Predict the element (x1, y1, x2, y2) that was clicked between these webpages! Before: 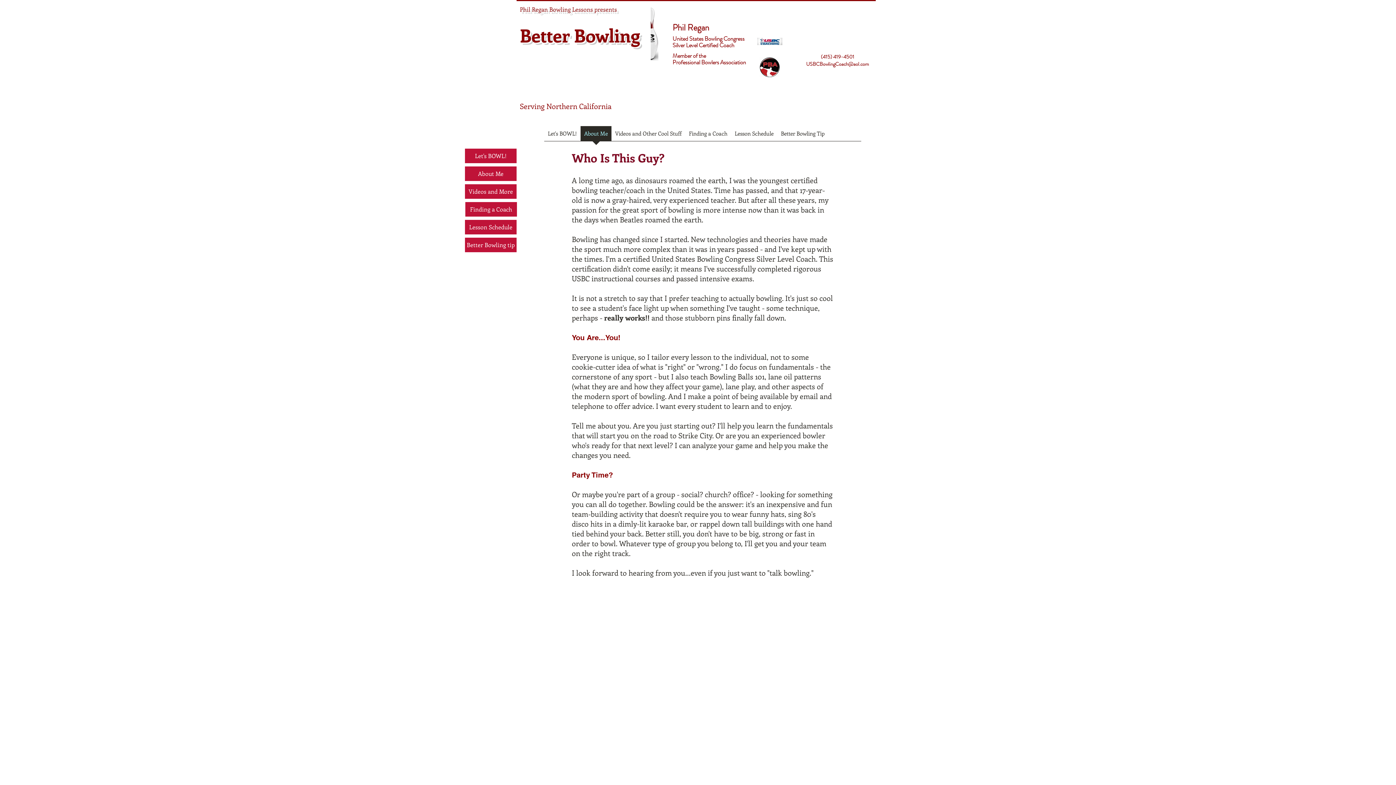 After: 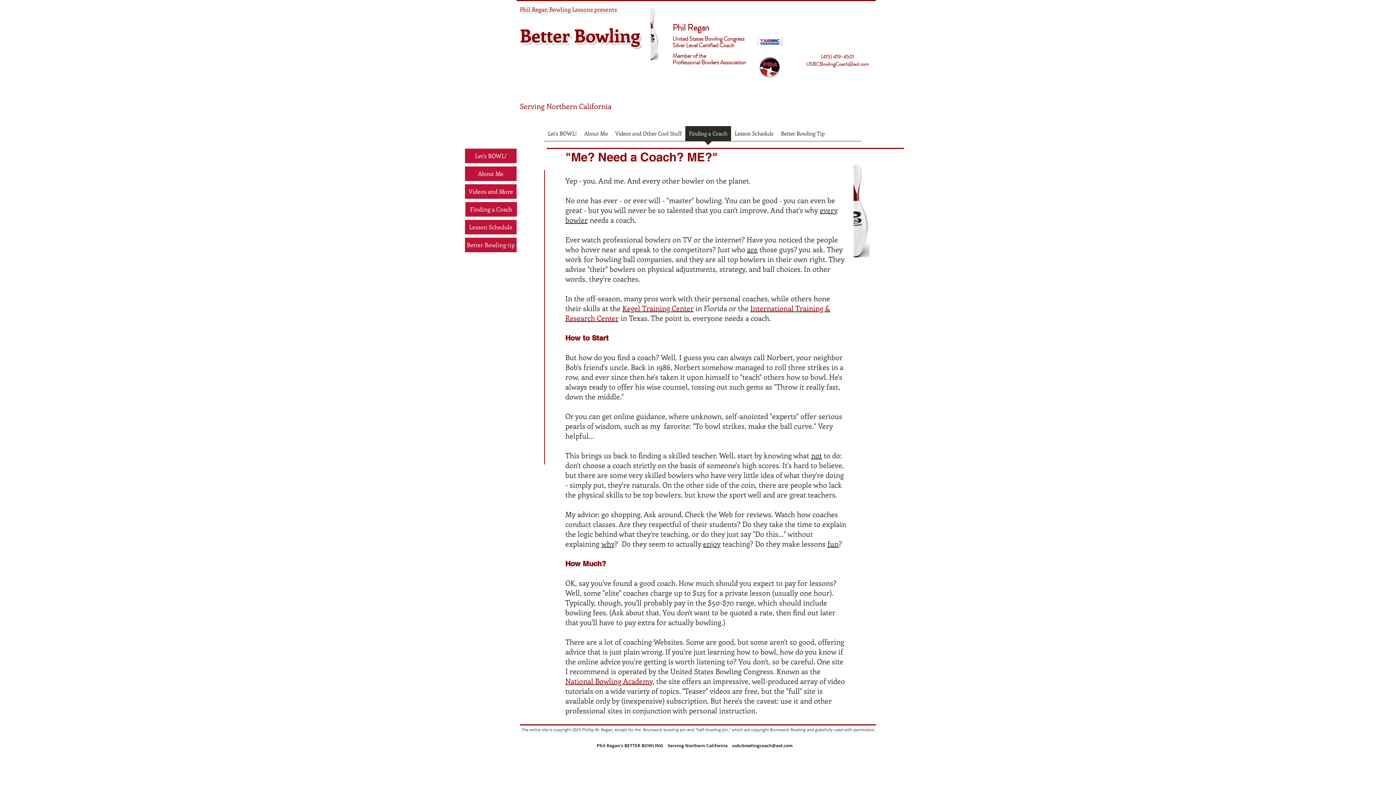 Action: label: Finding a Coach bbox: (465, 202, 517, 216)